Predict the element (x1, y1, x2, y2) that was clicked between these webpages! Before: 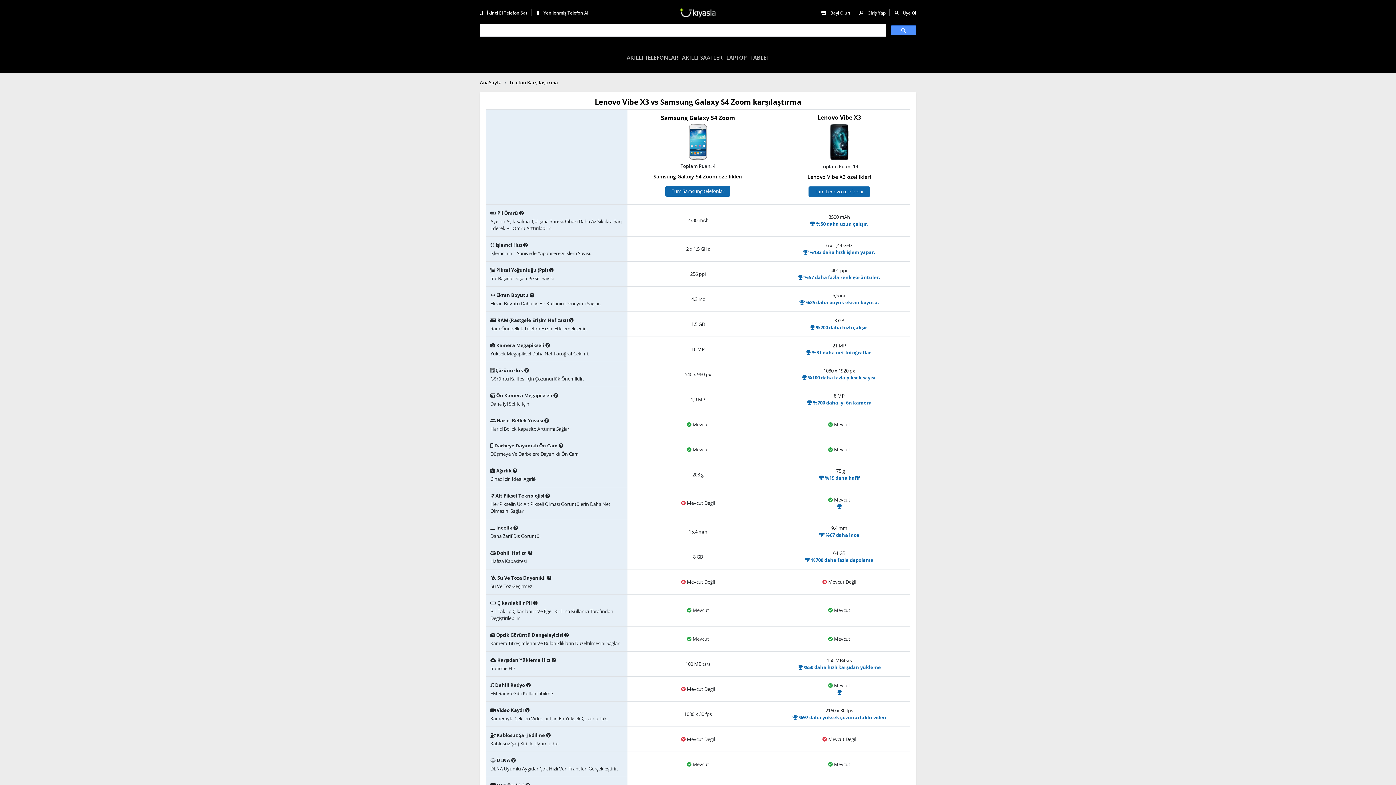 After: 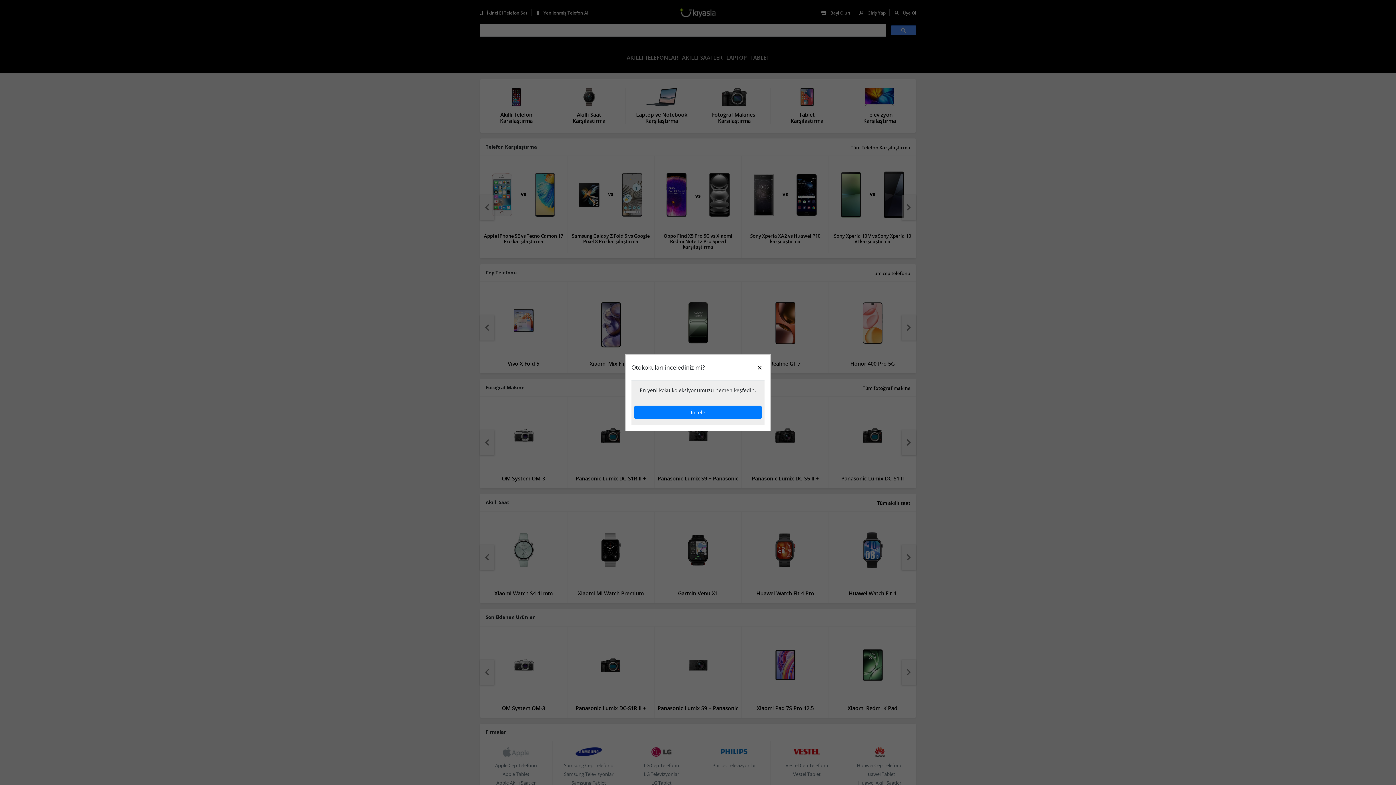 Action: label: AnaSayfa bbox: (480, 79, 501, 85)